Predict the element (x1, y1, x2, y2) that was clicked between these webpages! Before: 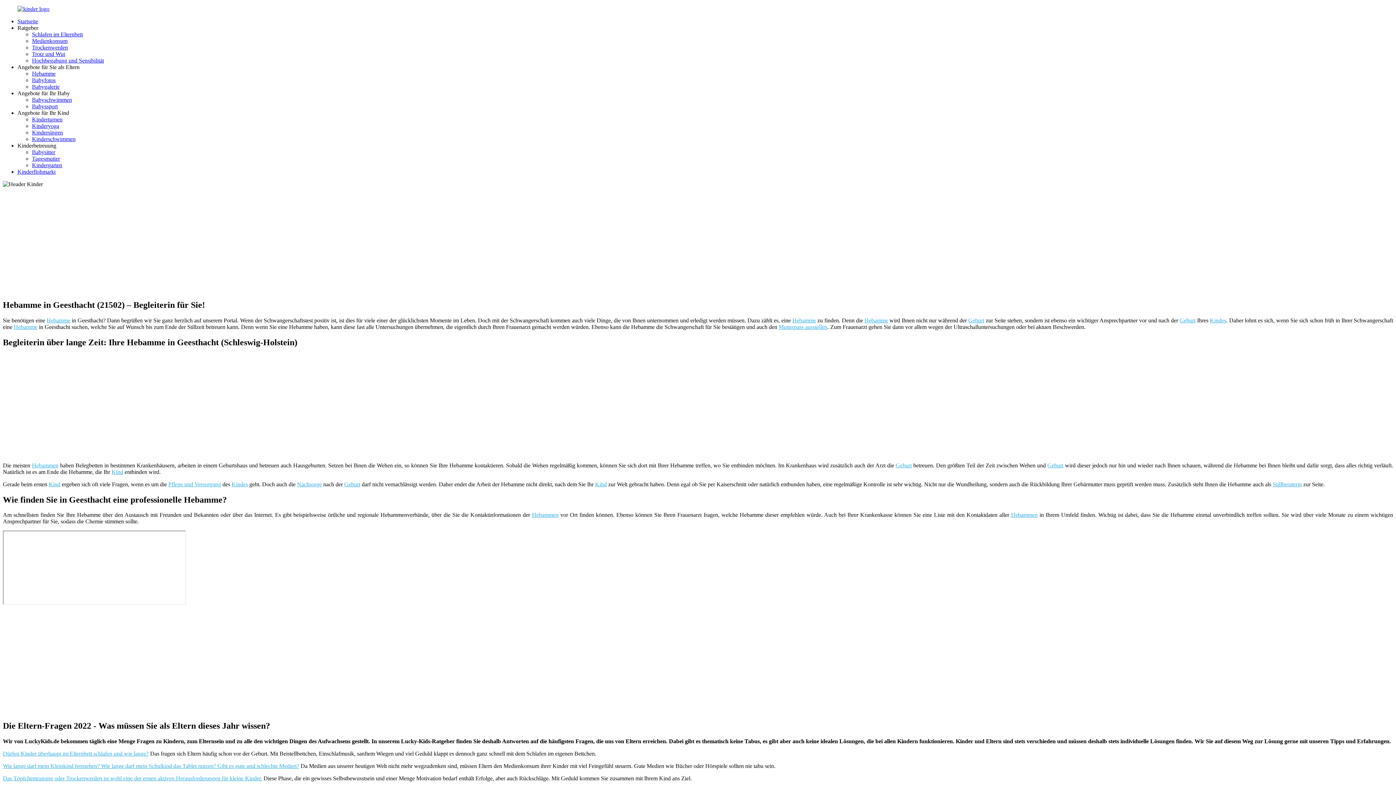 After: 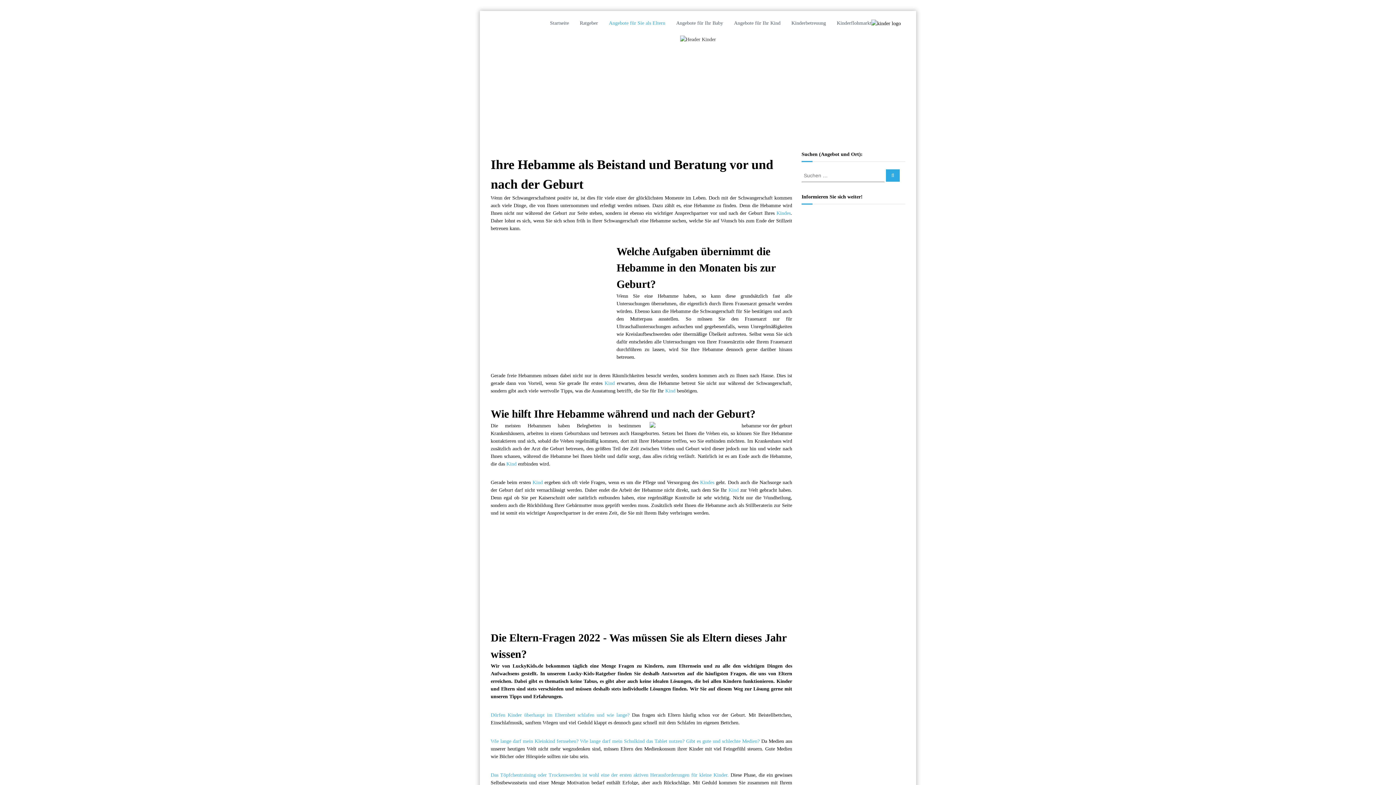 Action: bbox: (1011, 512, 1037, 518) label: Hebammen